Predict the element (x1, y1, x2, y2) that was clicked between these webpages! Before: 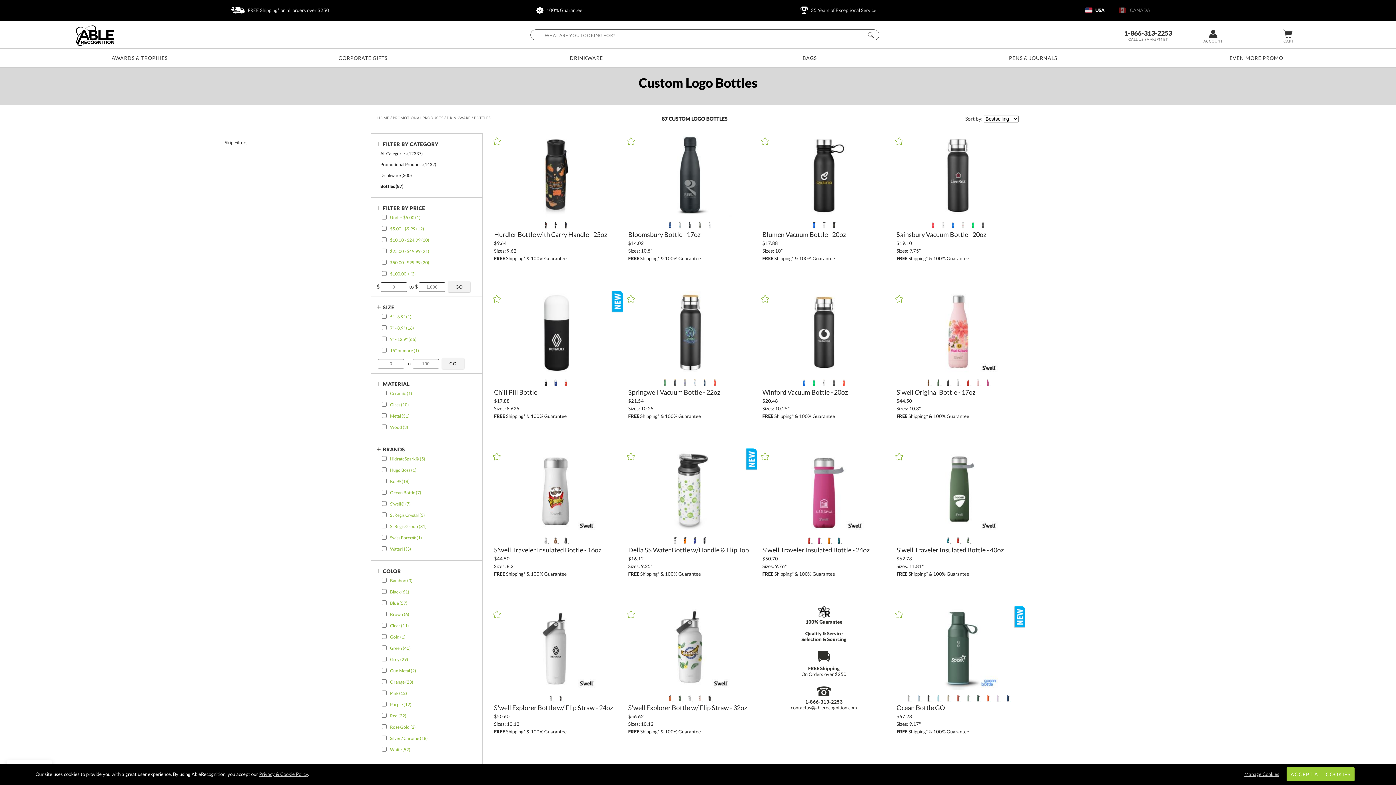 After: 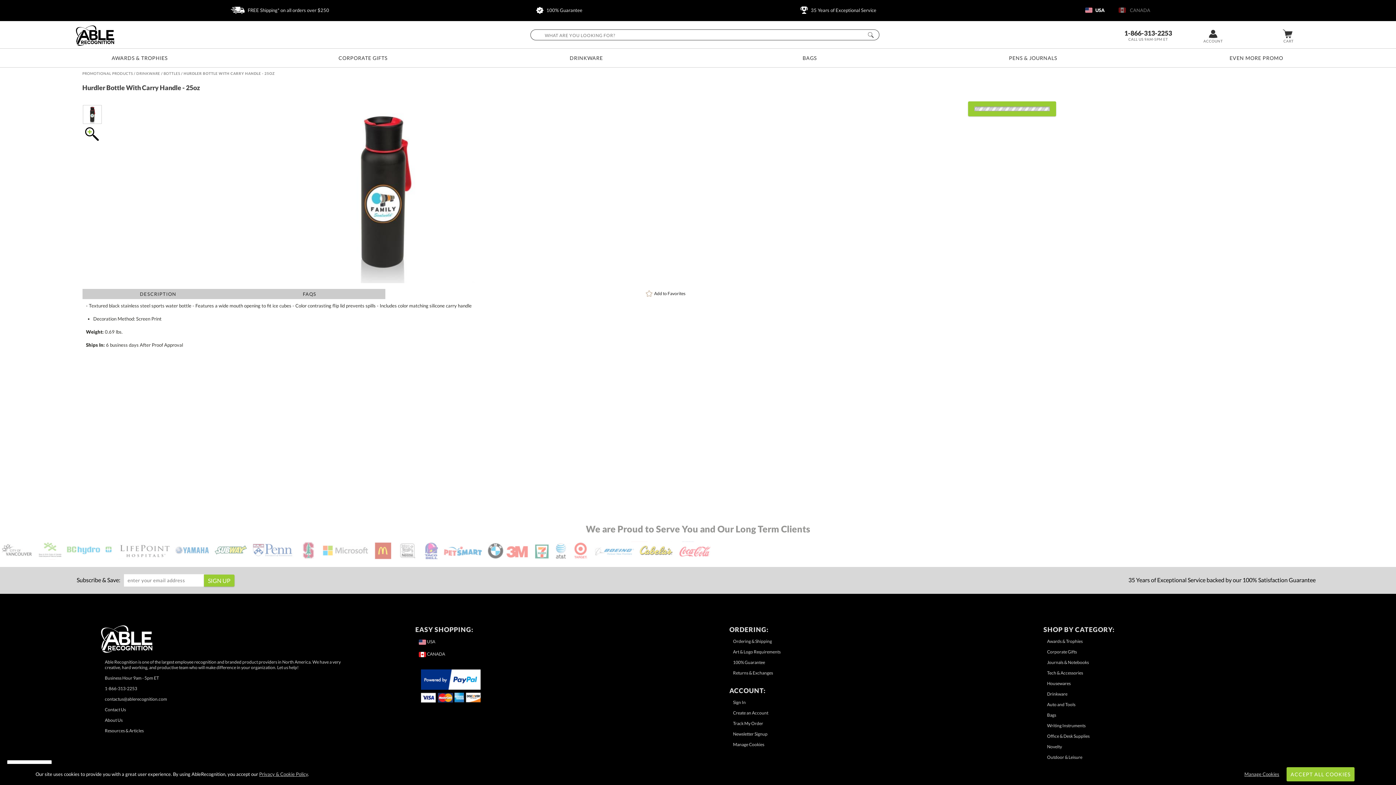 Action: label:   

Hurdler Bottle with Carry Handle - 25oz

$9.64

Sizes: 9.62"

FREE Shipping* & 100% Guarantee bbox: (488, 215, 622, 263)